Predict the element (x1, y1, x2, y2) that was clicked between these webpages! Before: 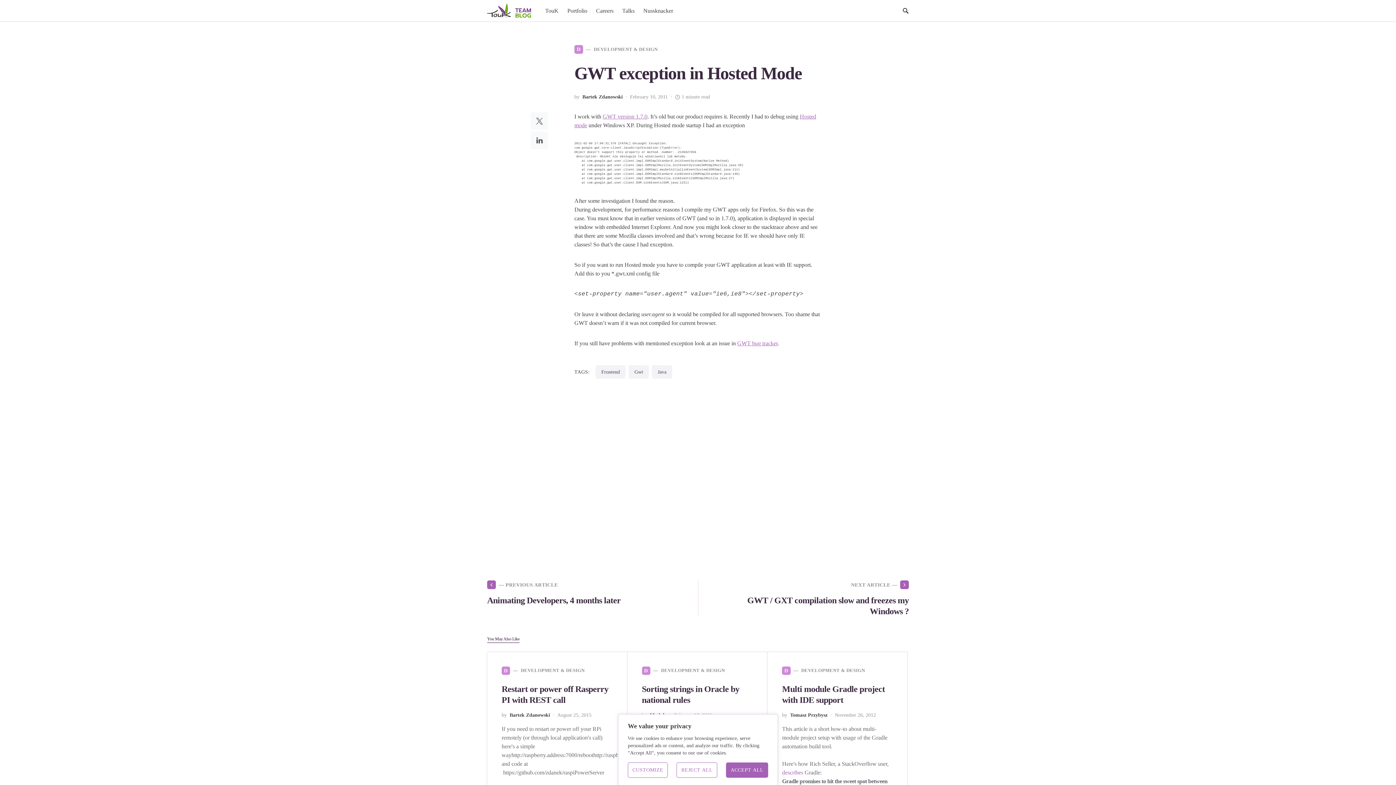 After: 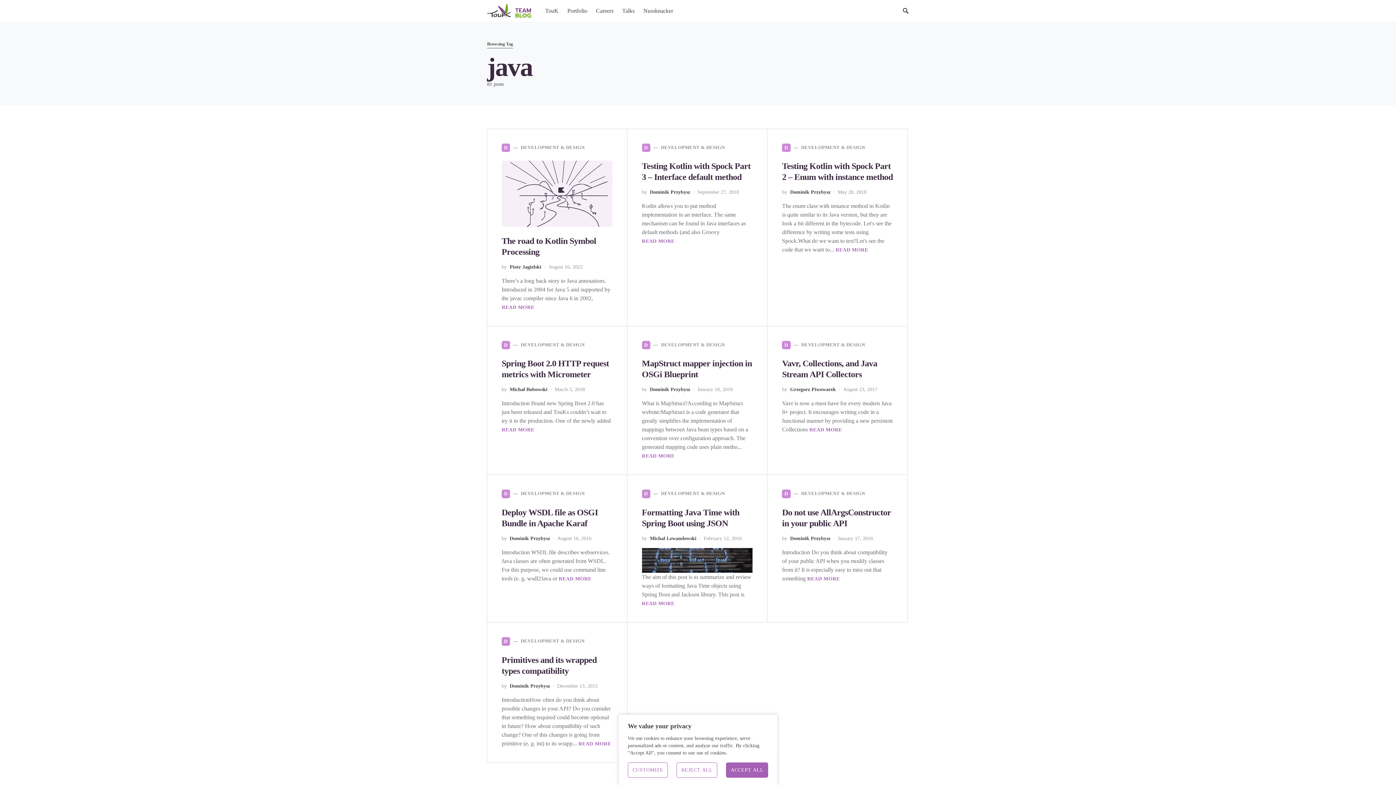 Action: bbox: (652, 365, 672, 378) label: Java